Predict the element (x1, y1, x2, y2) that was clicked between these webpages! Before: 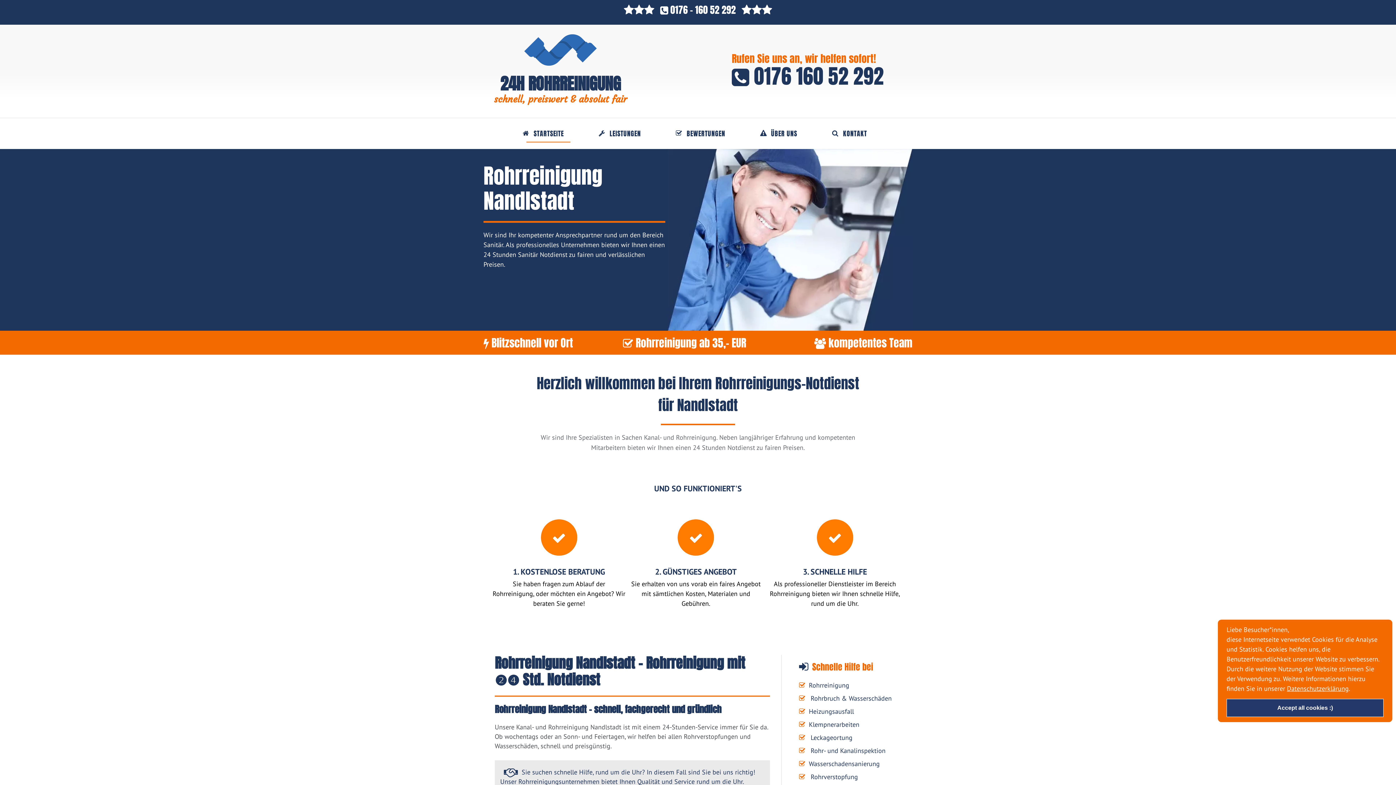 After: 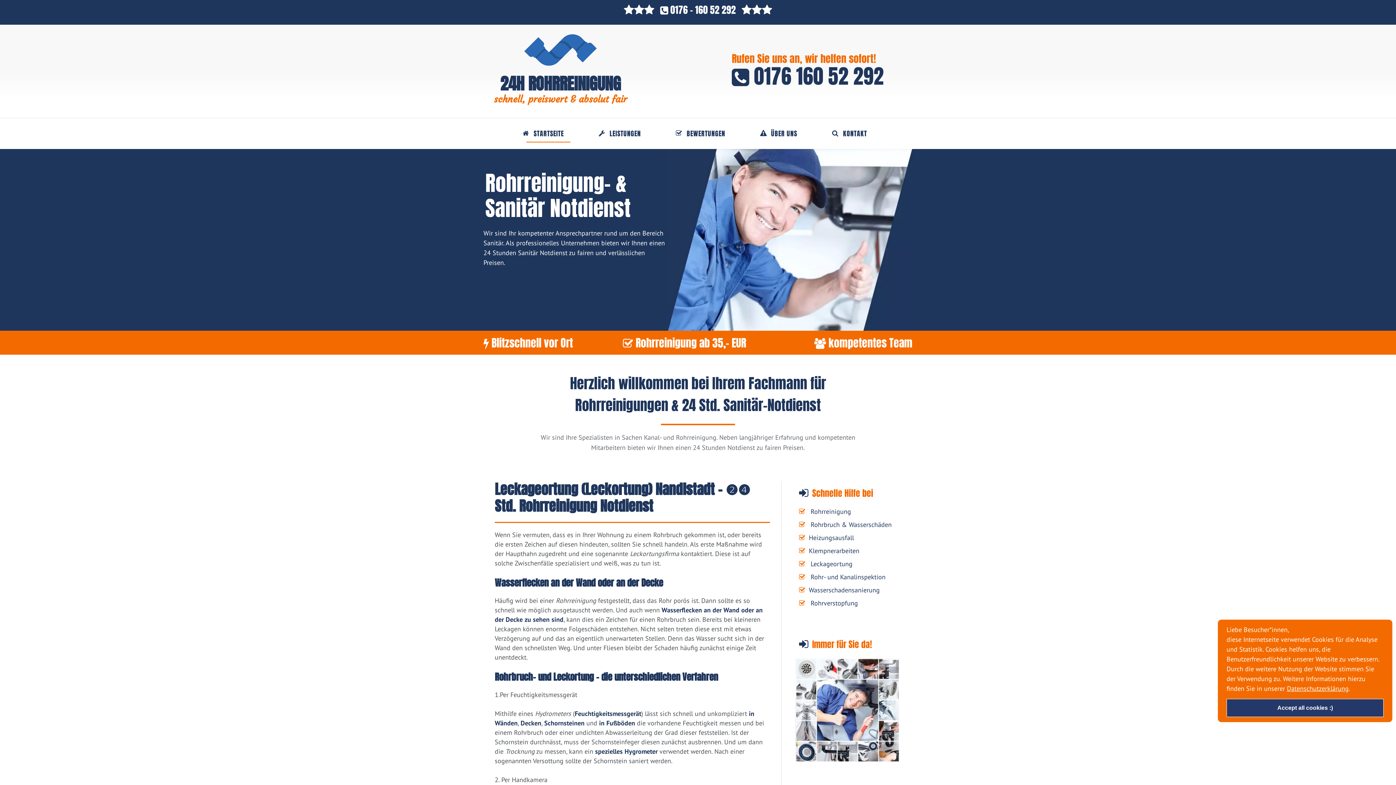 Action: bbox: (810, 733, 852, 742) label: Leckageortung